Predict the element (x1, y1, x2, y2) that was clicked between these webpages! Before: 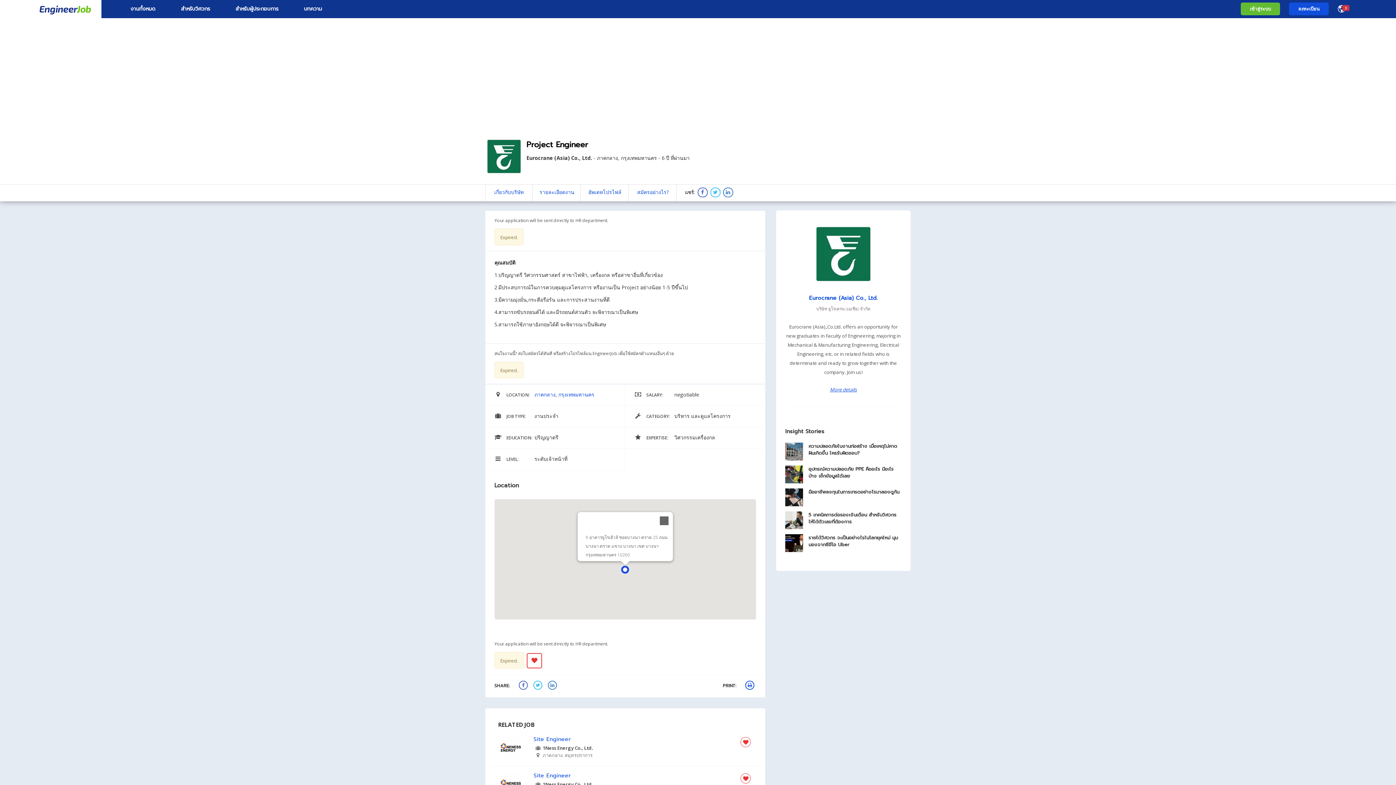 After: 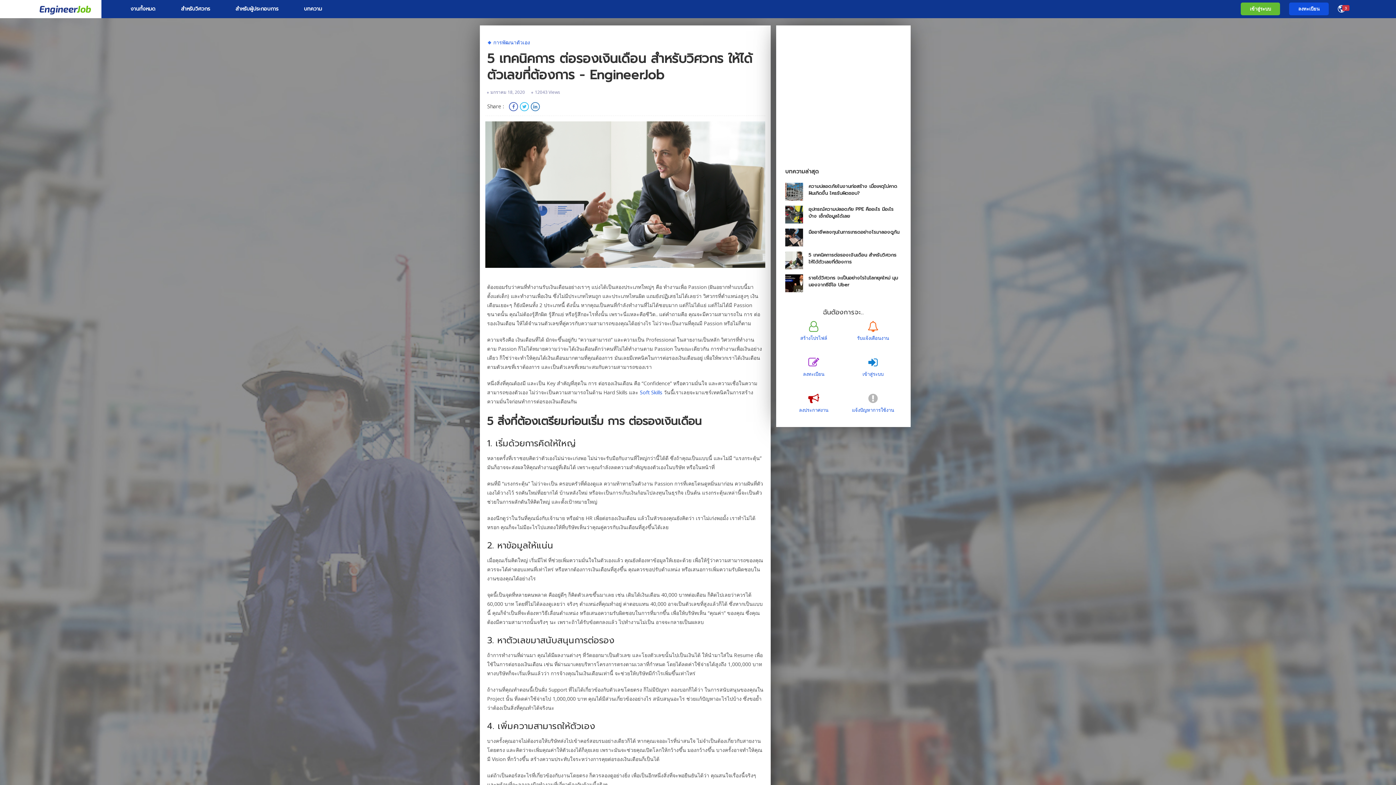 Action: bbox: (785, 511, 803, 529)